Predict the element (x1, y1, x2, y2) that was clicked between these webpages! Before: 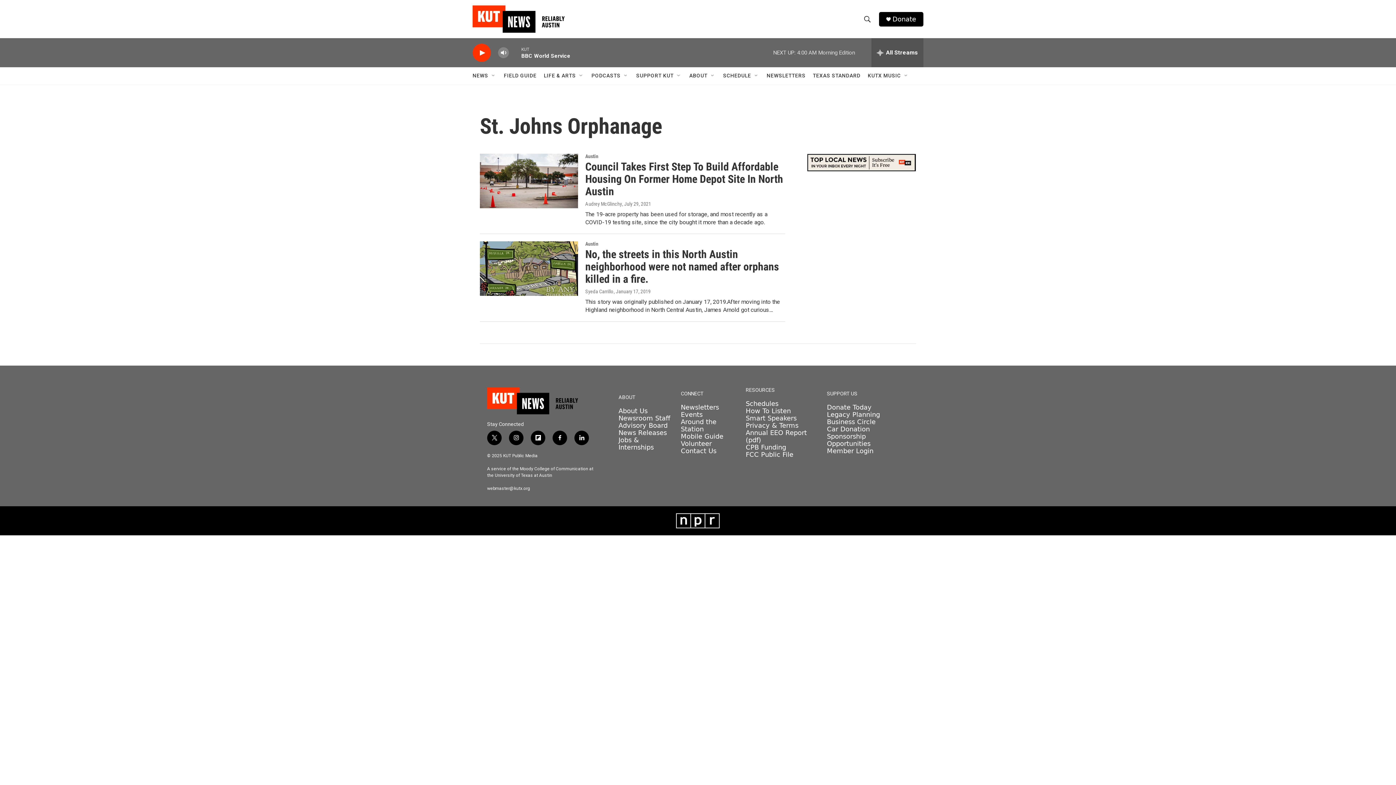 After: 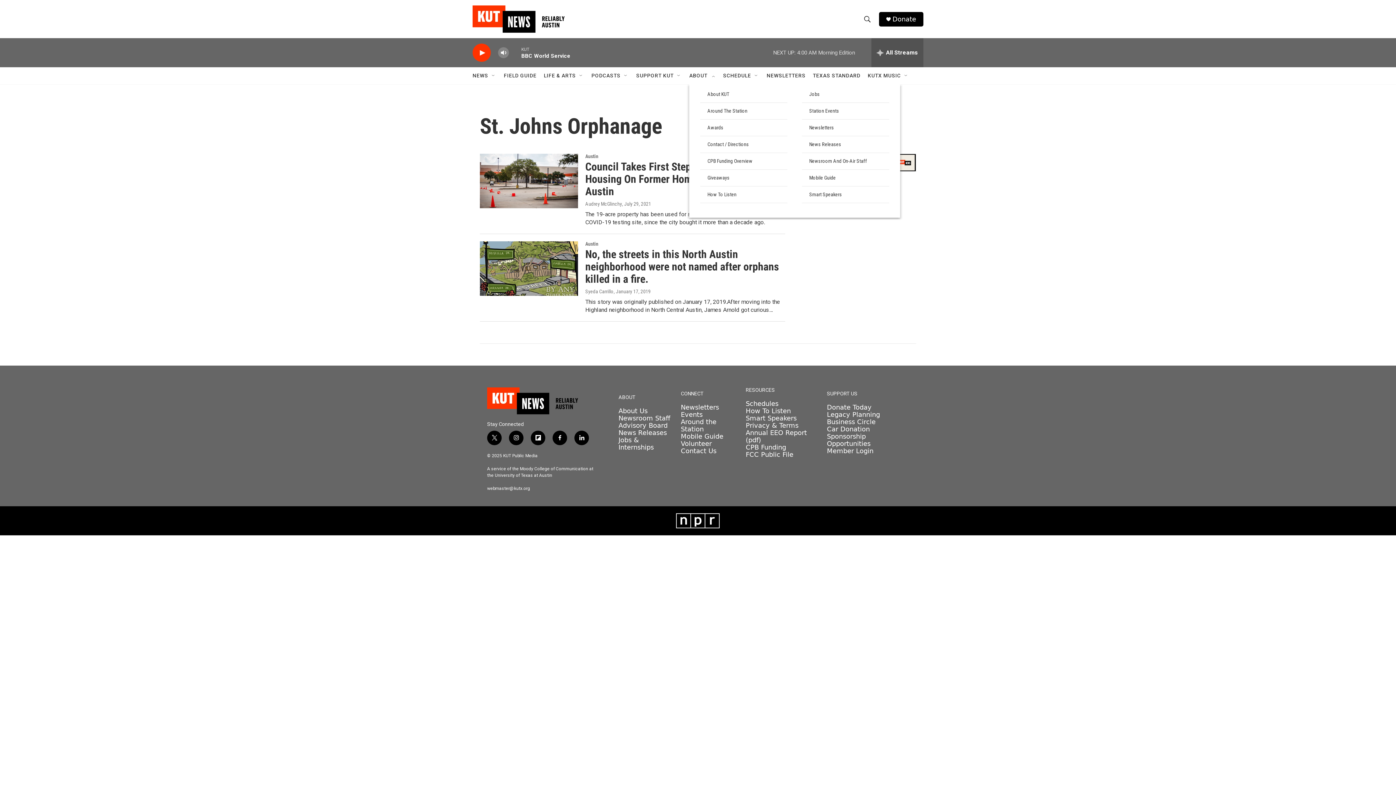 Action: label: Open Sub Navigation bbox: (710, 72, 716, 78)